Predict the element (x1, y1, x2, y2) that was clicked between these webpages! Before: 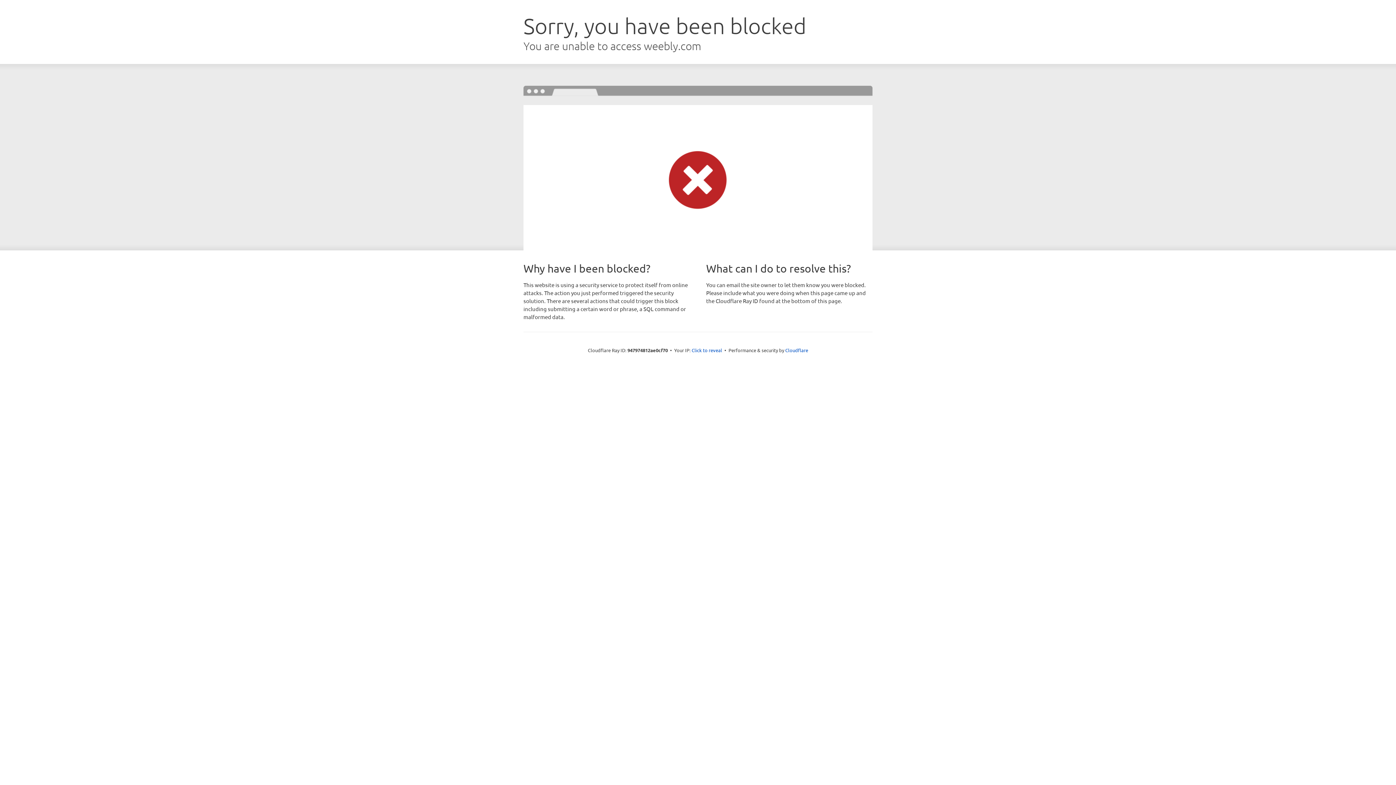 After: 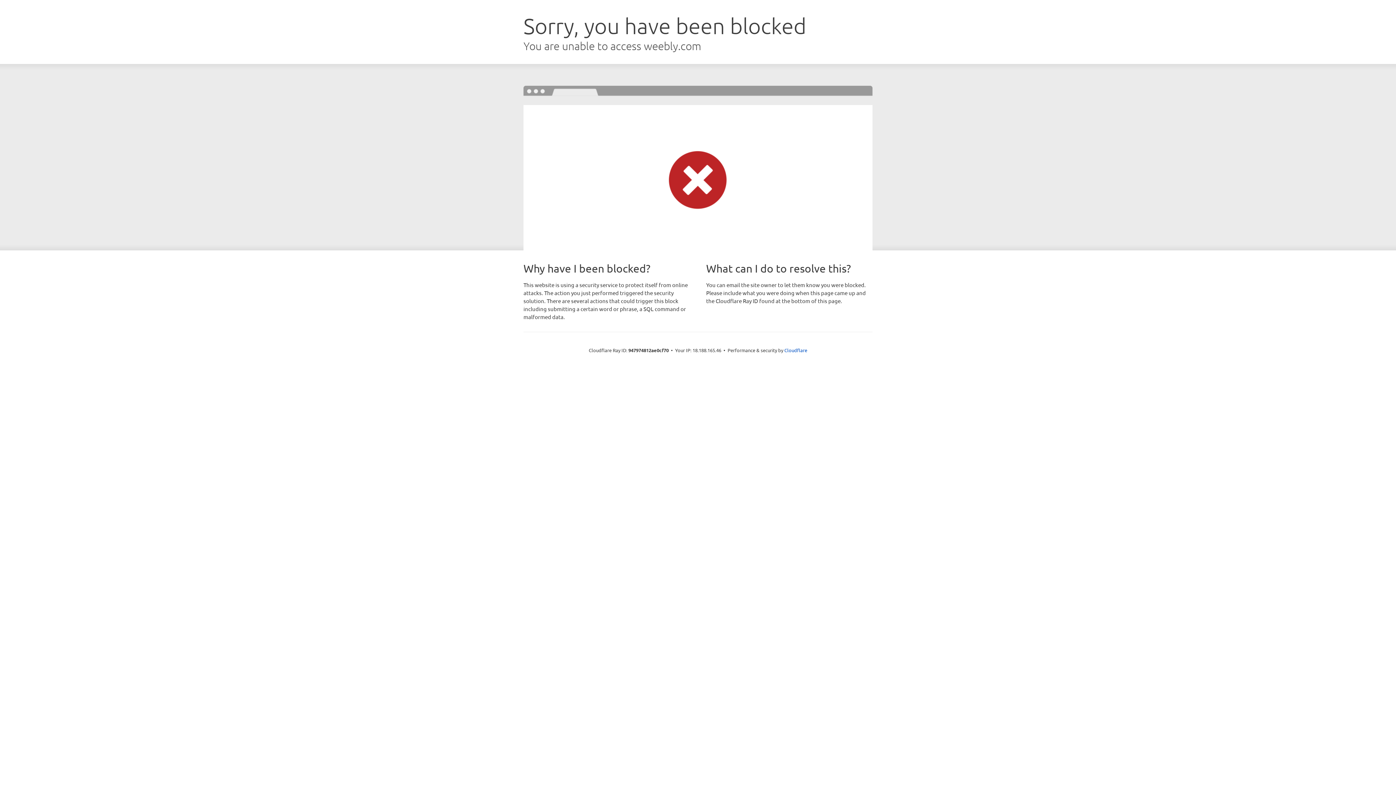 Action: label: Click to reveal bbox: (691, 346, 722, 353)